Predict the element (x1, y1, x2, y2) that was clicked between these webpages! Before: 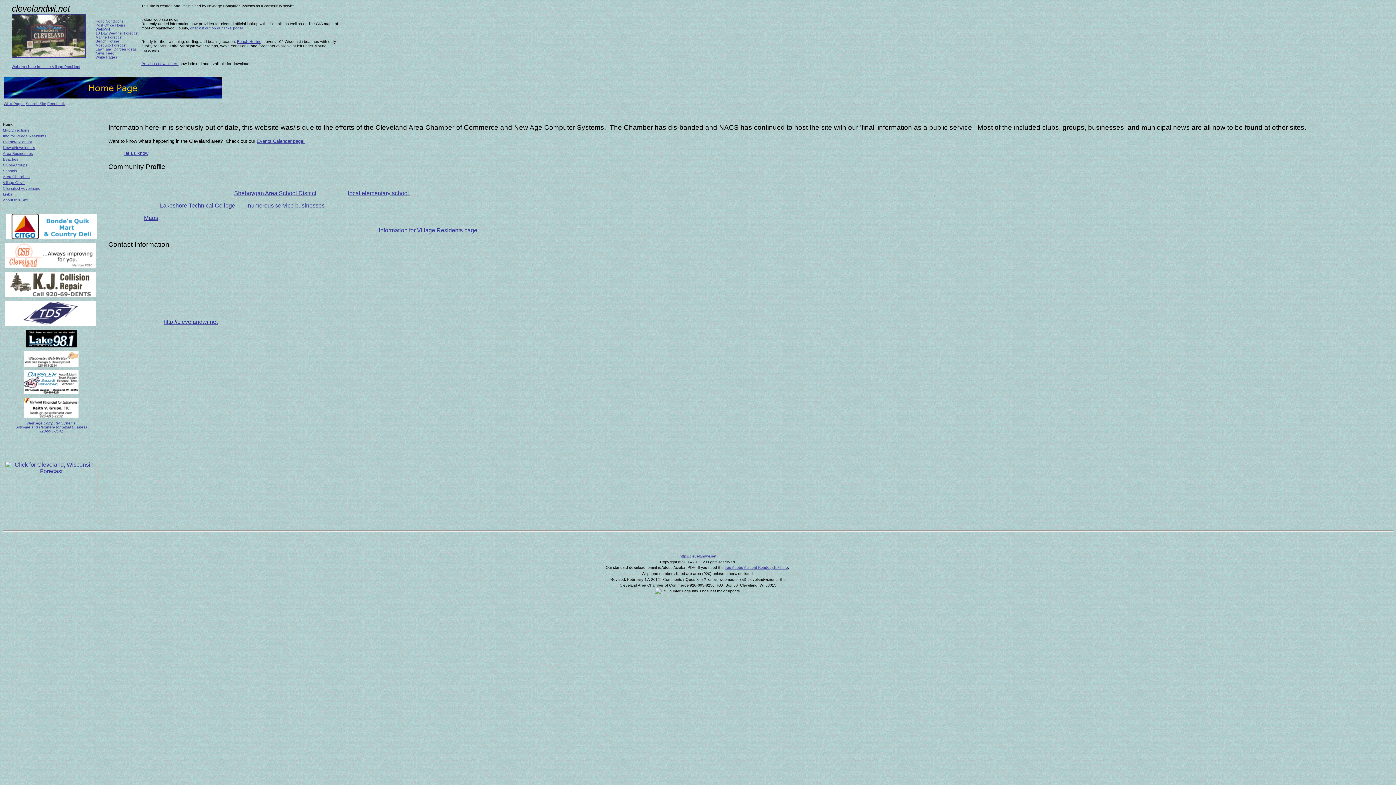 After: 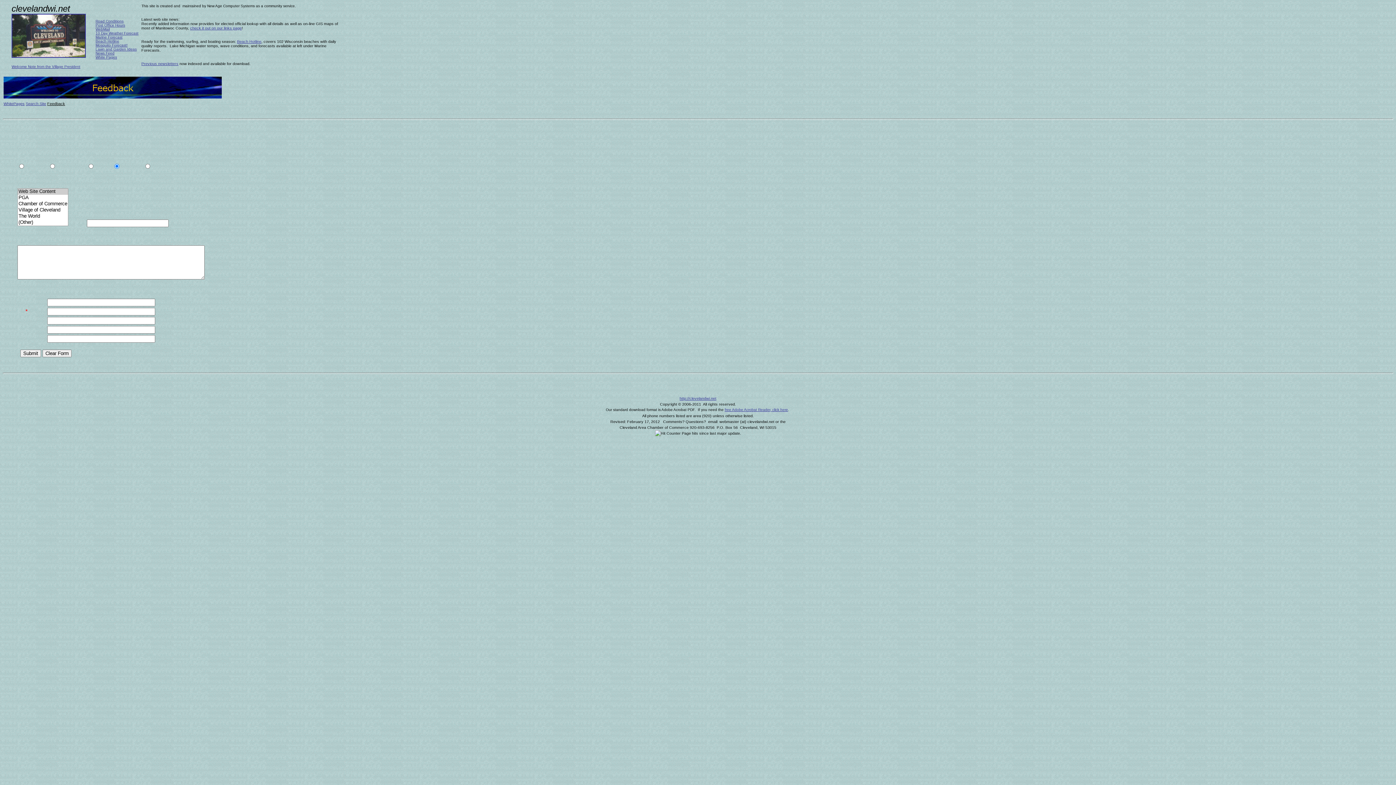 Action: label: Feedback bbox: (47, 101, 65, 105)